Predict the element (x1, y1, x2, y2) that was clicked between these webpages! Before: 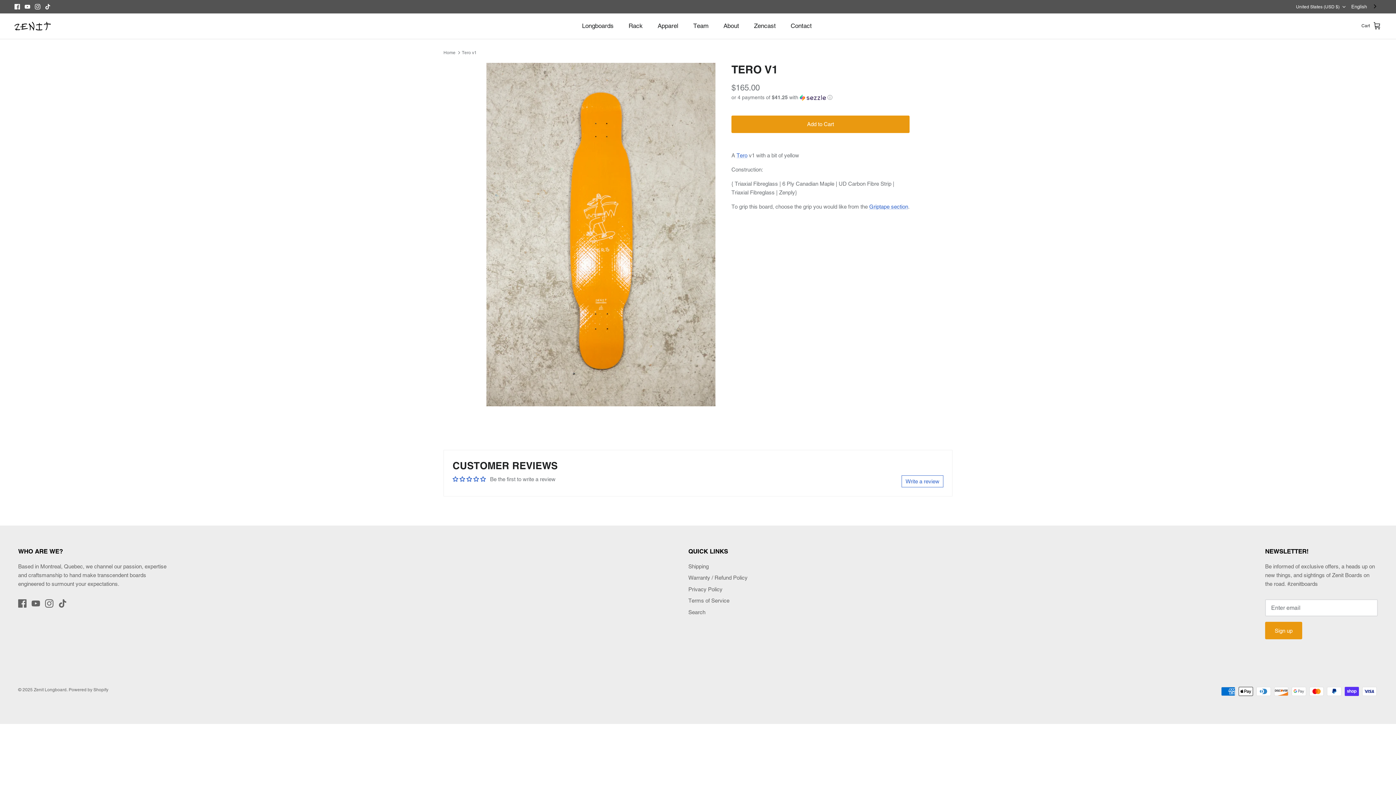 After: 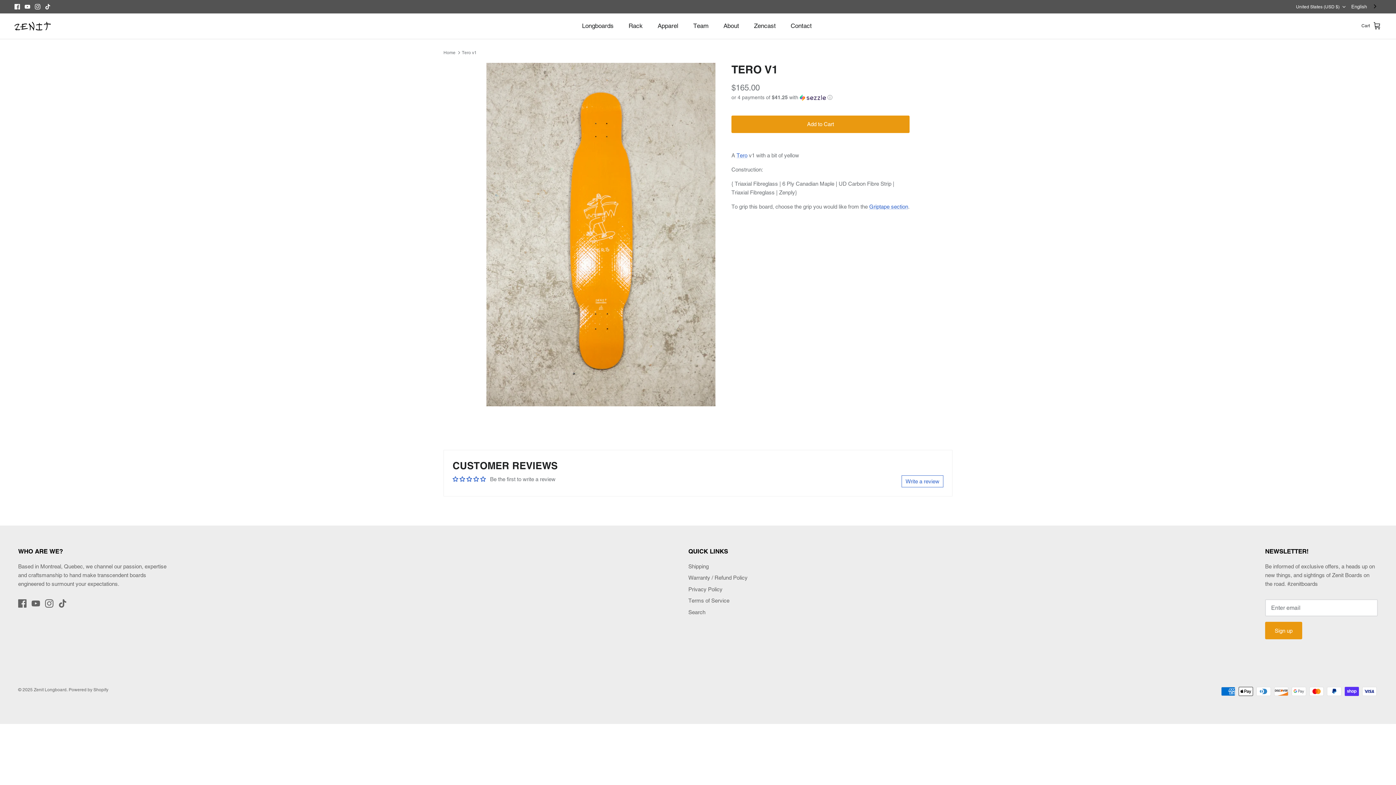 Action: bbox: (34, 4, 40, 9) label: Instagram